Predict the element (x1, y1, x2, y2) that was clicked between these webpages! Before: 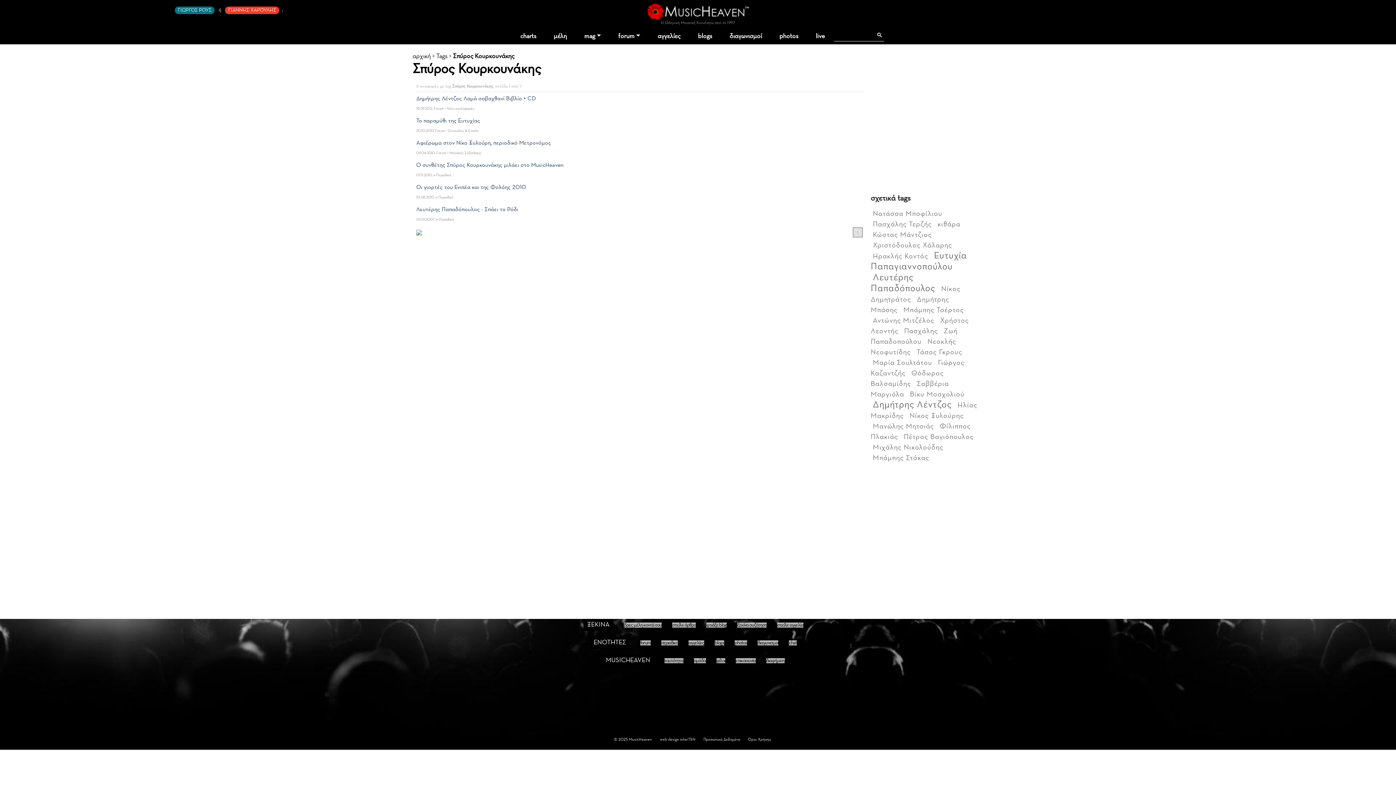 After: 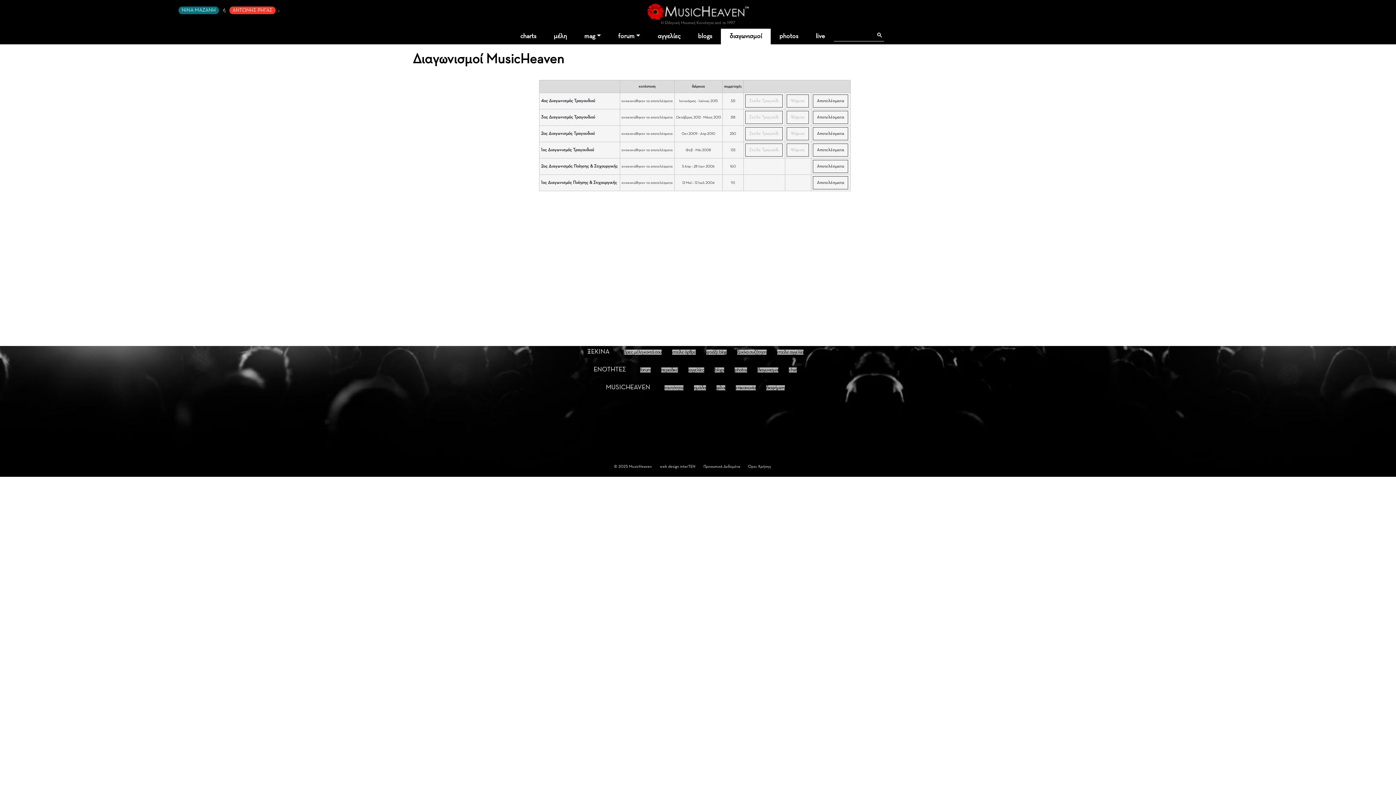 Action: label: διαγωνισμοί bbox: (757, 640, 778, 645)